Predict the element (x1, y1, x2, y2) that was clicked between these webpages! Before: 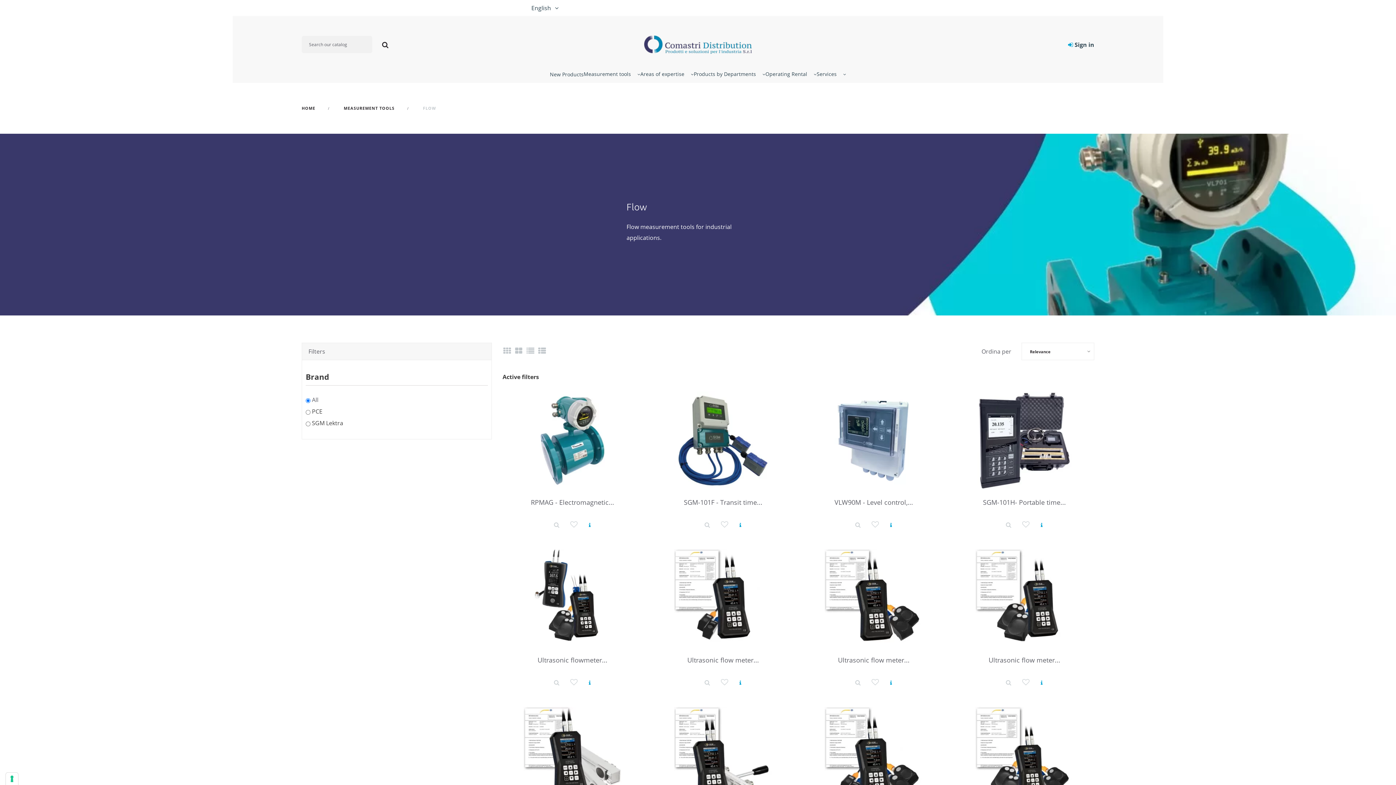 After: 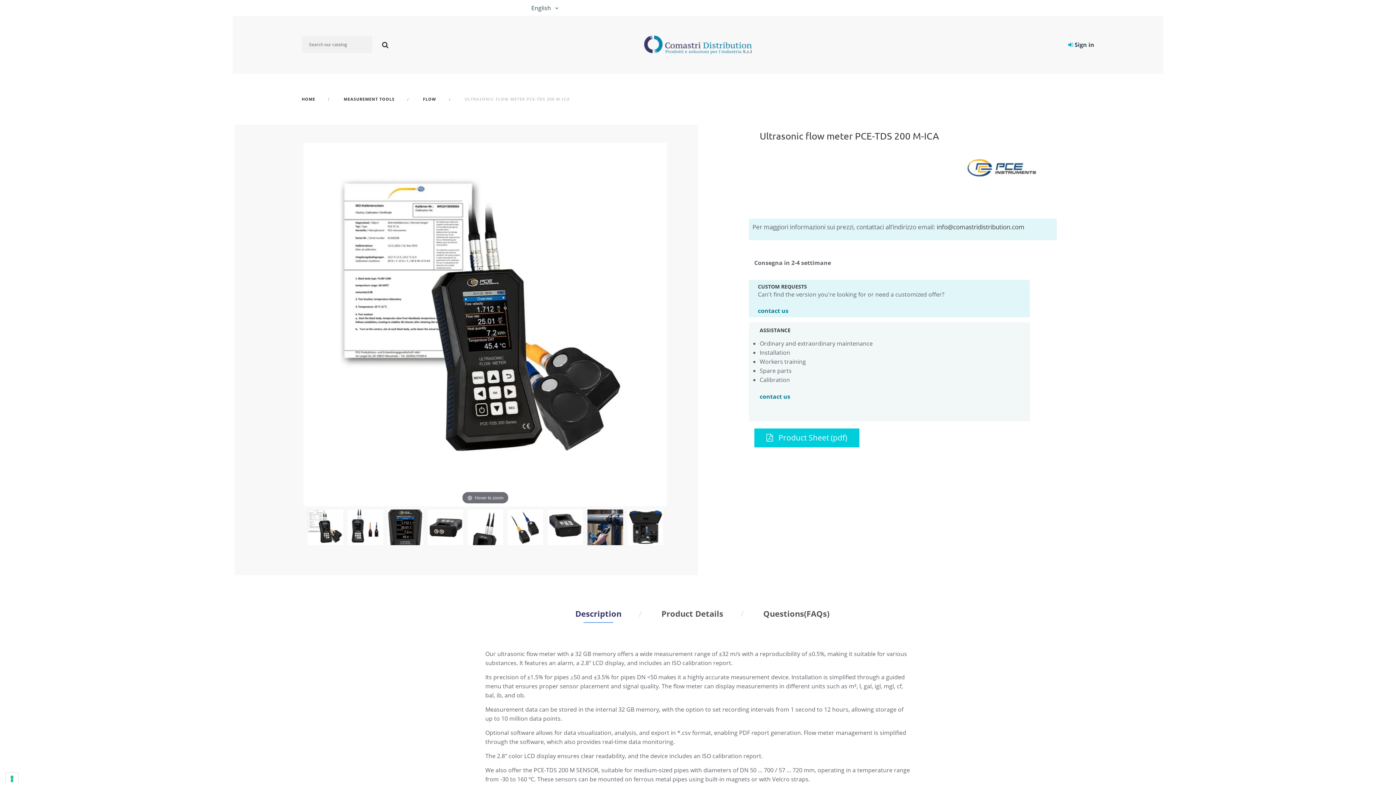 Action: bbox: (824, 549, 923, 647)